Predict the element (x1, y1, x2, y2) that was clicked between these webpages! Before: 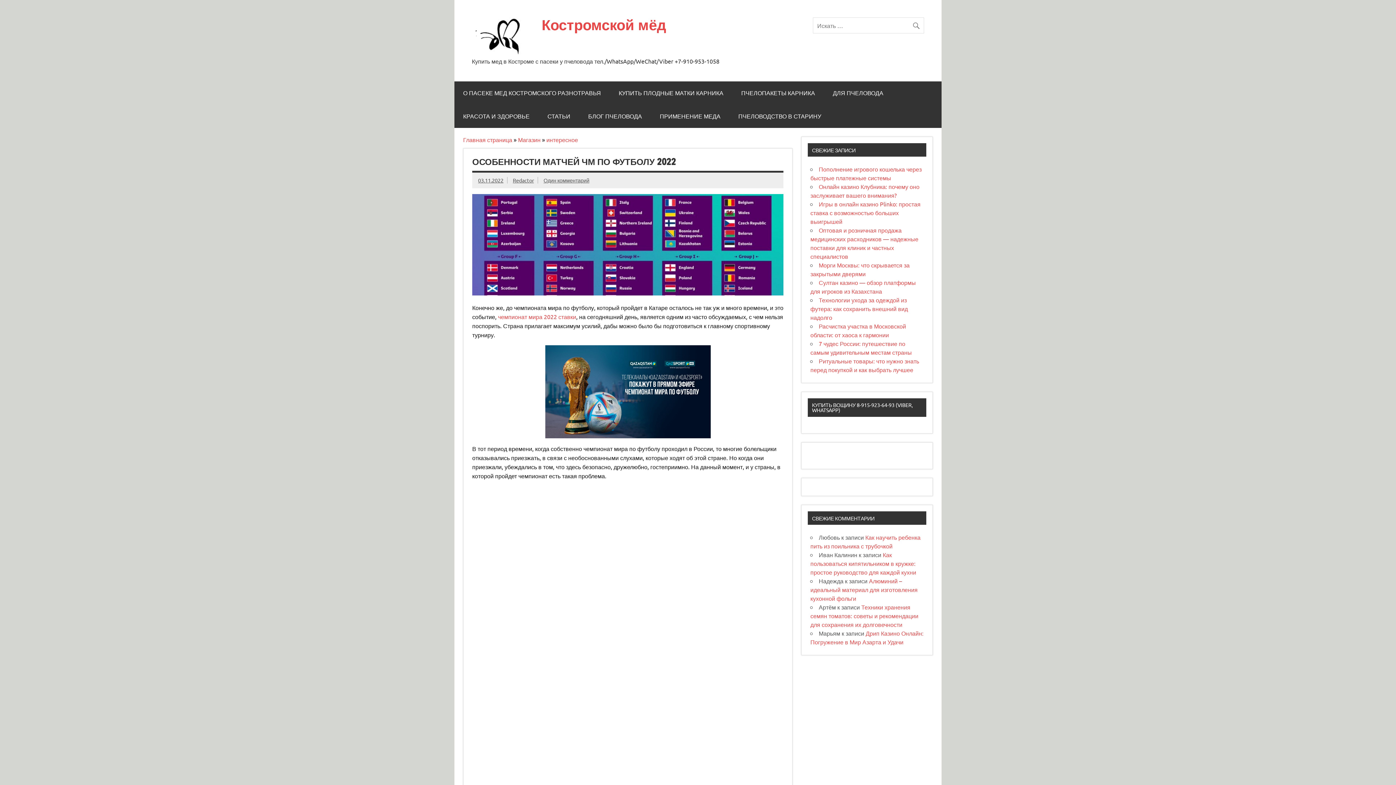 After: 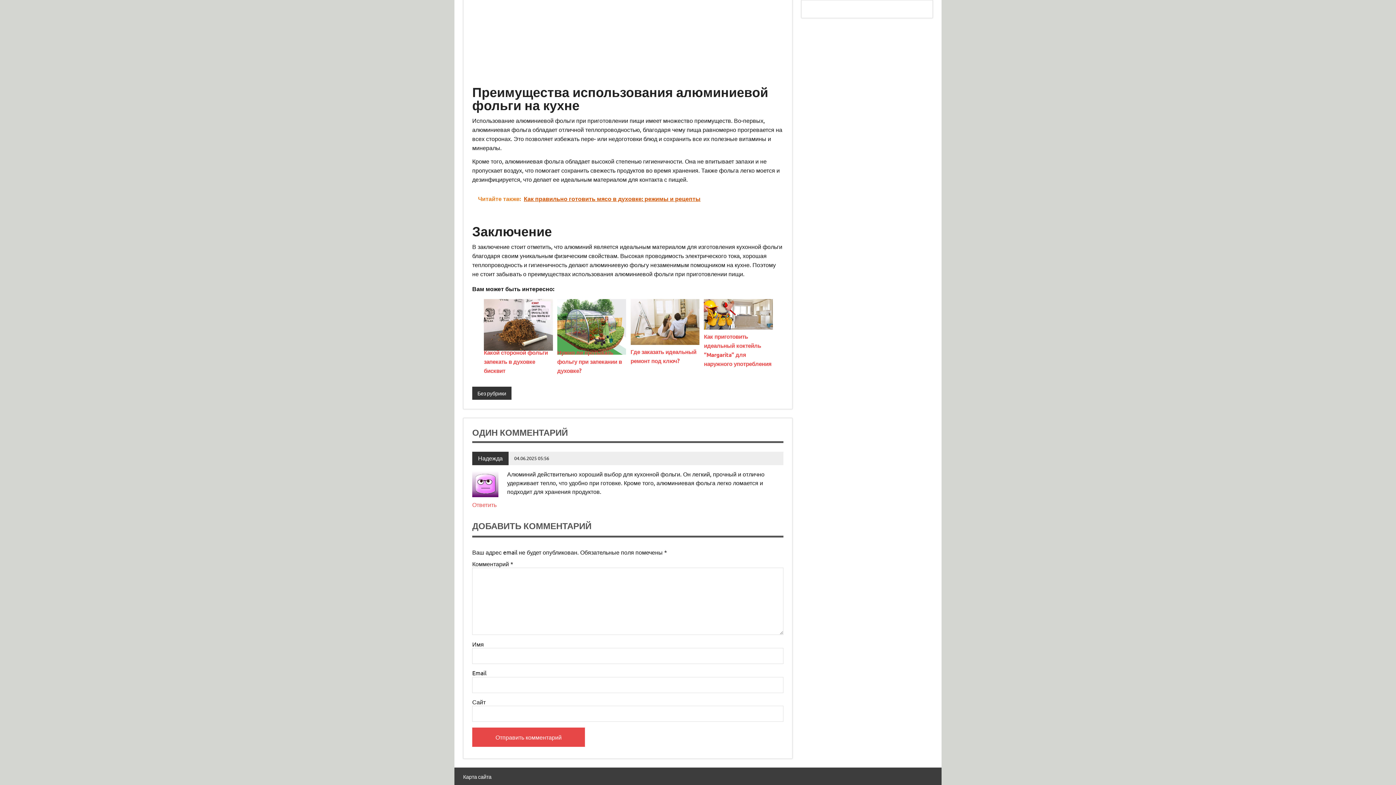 Action: label: Алюминий – идеальный материал для изготовления кухонной фольги bbox: (810, 577, 917, 602)